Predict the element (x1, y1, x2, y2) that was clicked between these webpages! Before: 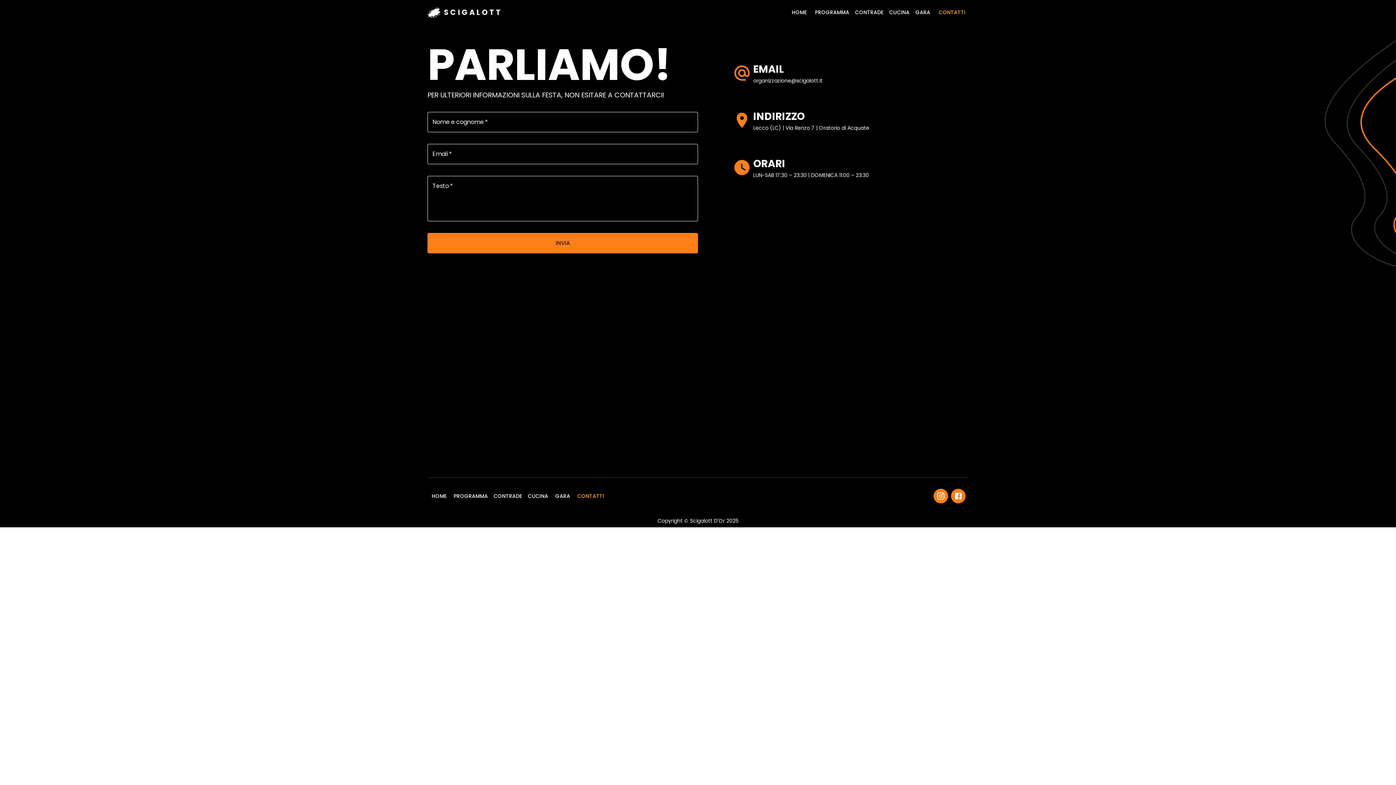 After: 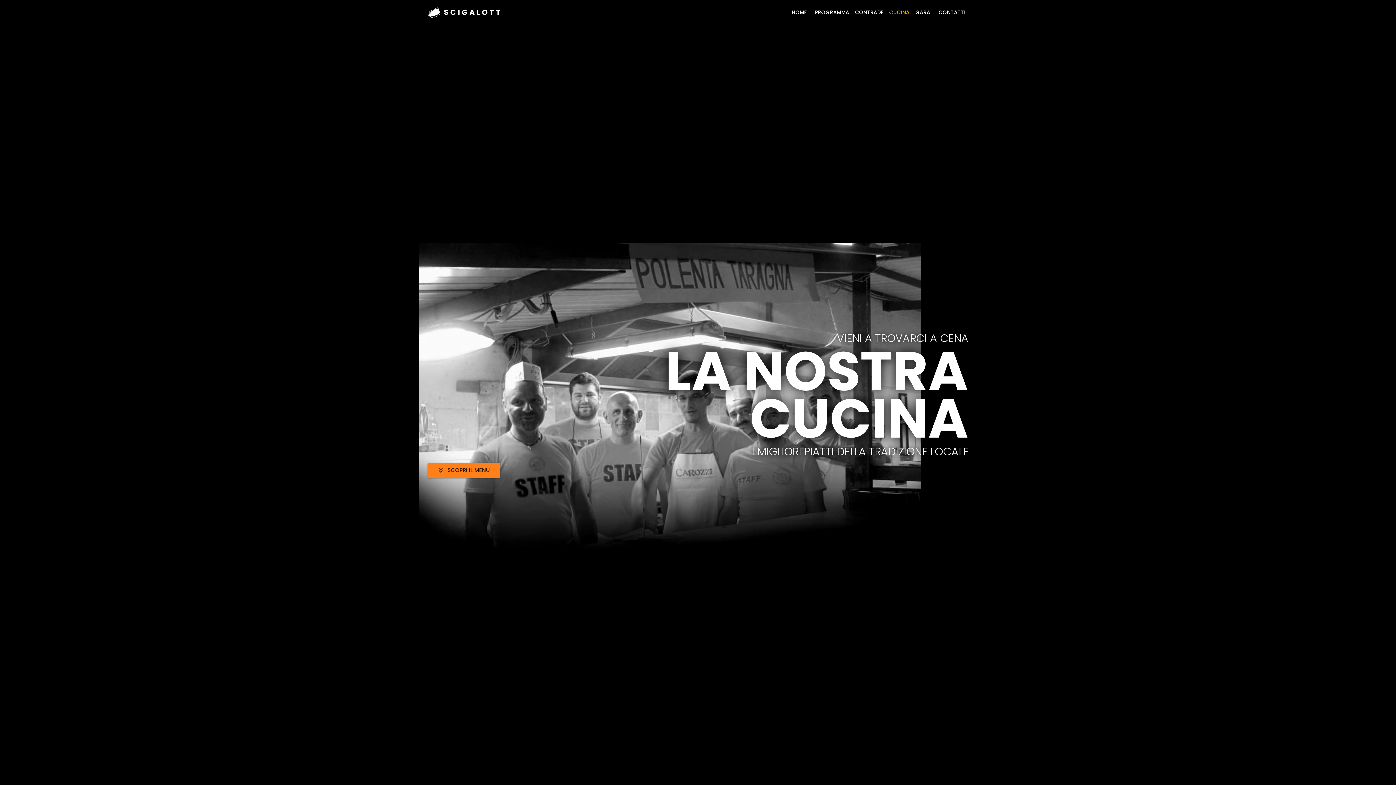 Action: bbox: (525, 489, 551, 502) label: CUCINA